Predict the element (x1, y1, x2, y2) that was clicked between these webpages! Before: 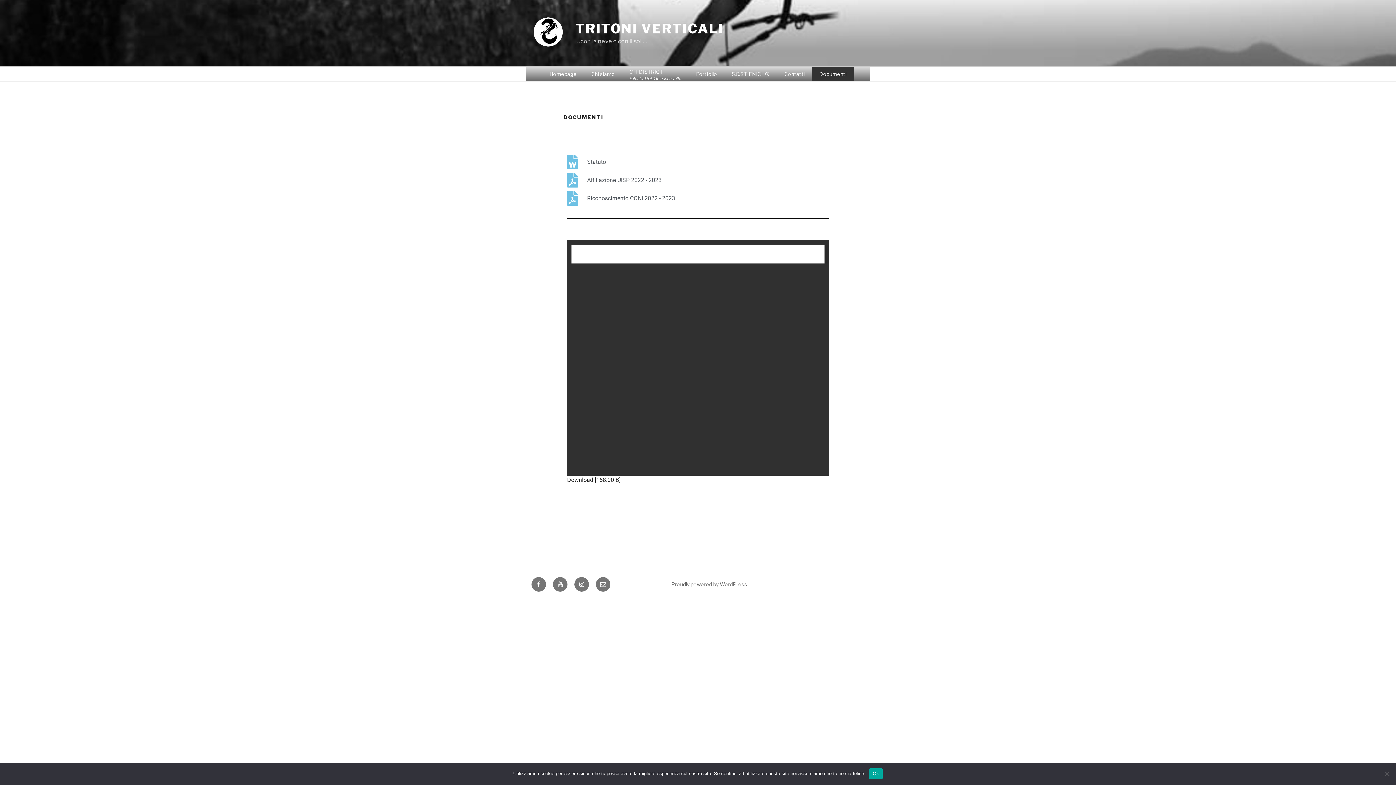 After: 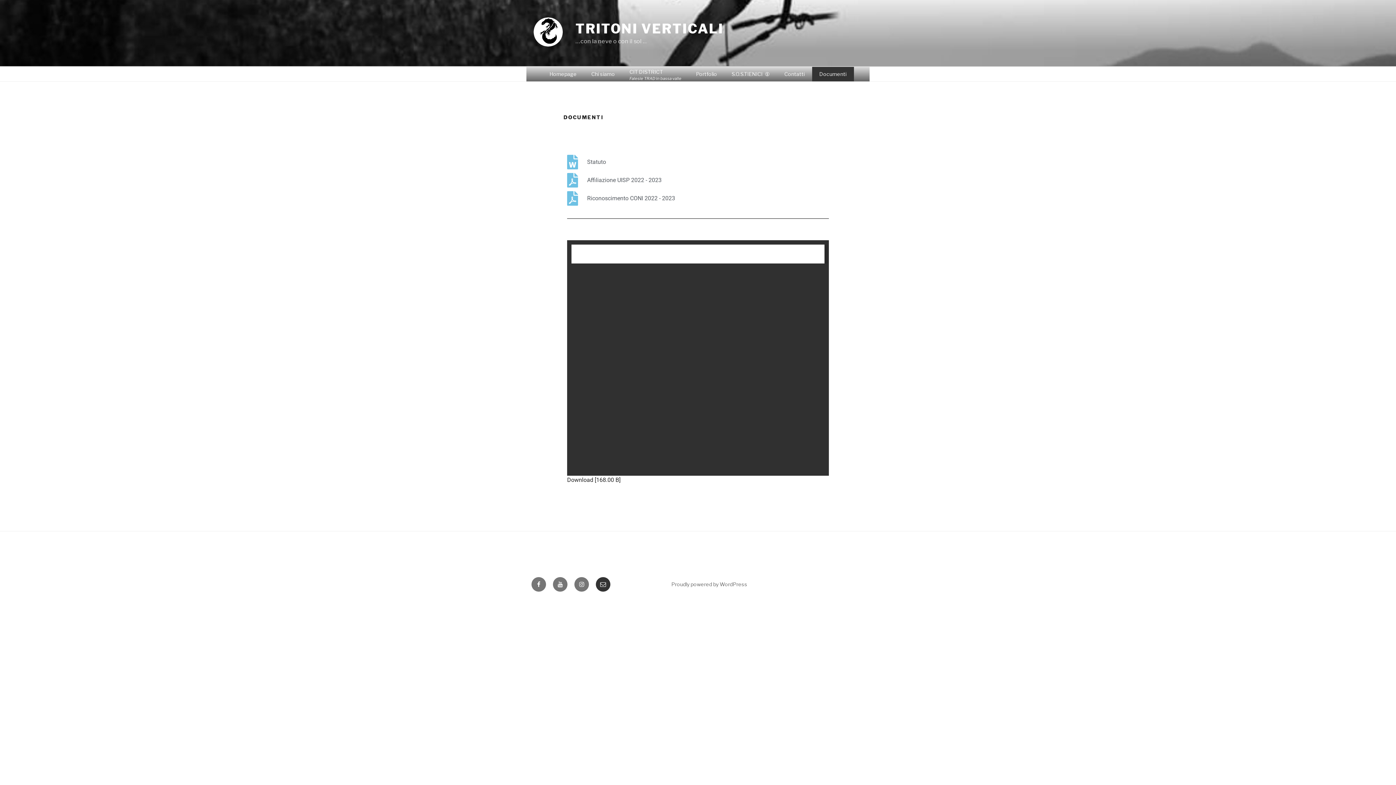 Action: label: Email bbox: (596, 577, 610, 591)